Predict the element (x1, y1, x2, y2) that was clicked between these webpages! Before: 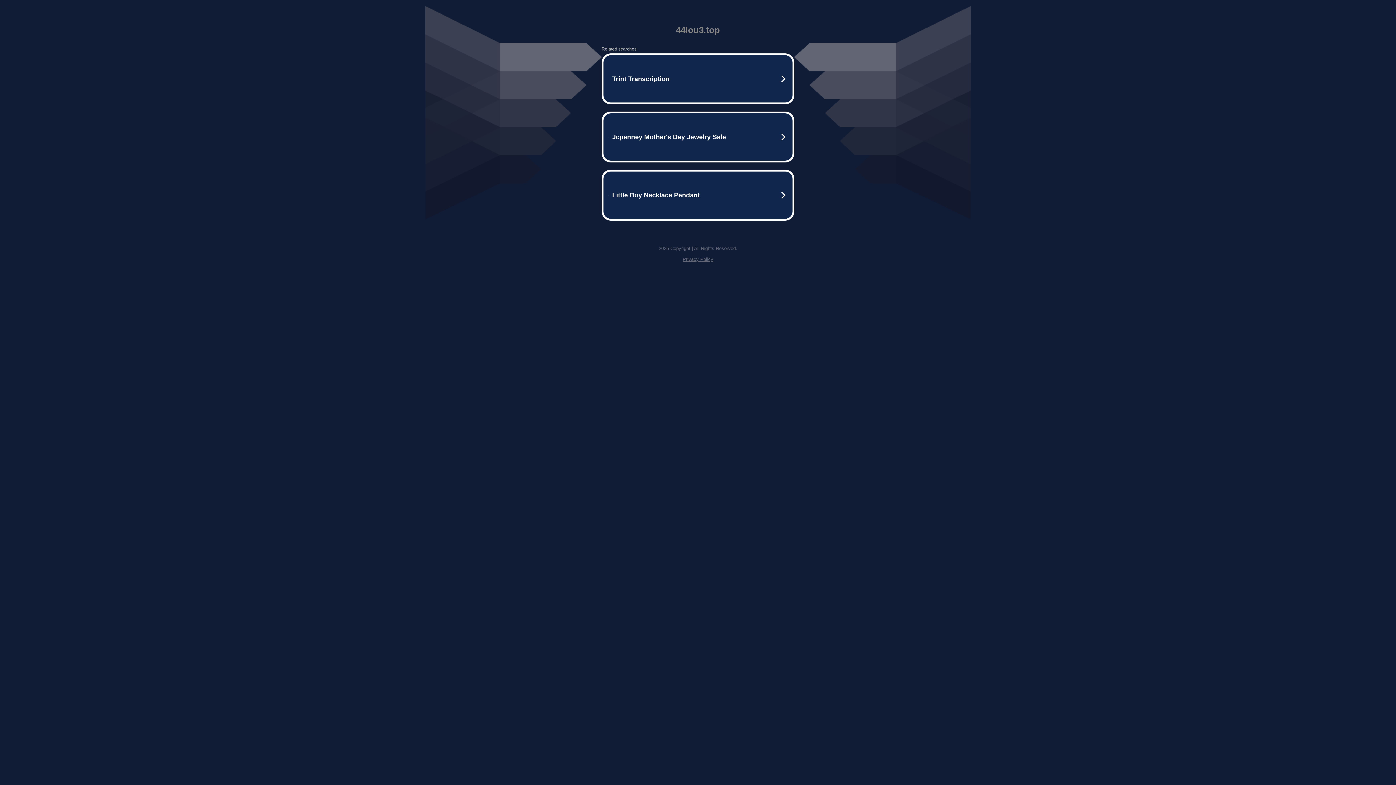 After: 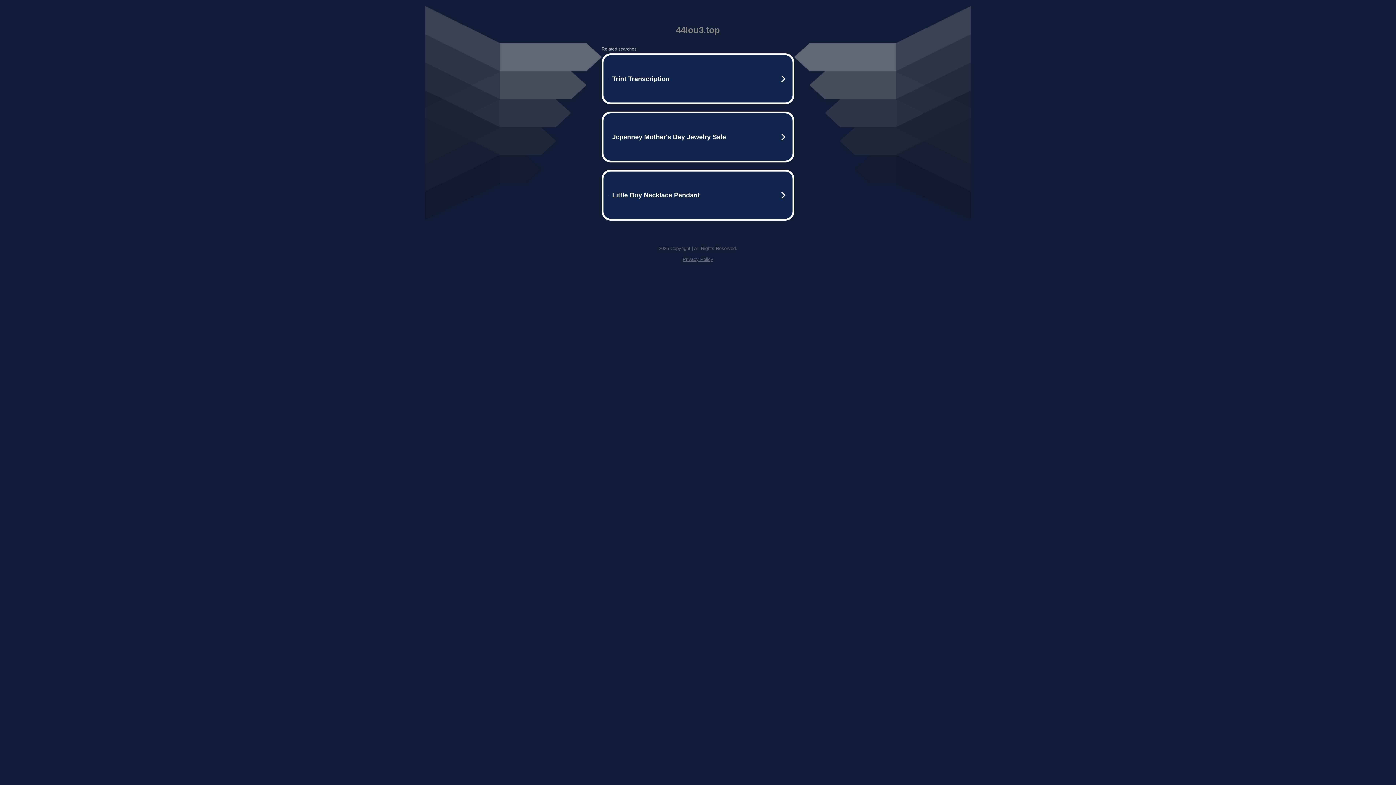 Action: bbox: (682, 256, 713, 262) label: Privacy Policy